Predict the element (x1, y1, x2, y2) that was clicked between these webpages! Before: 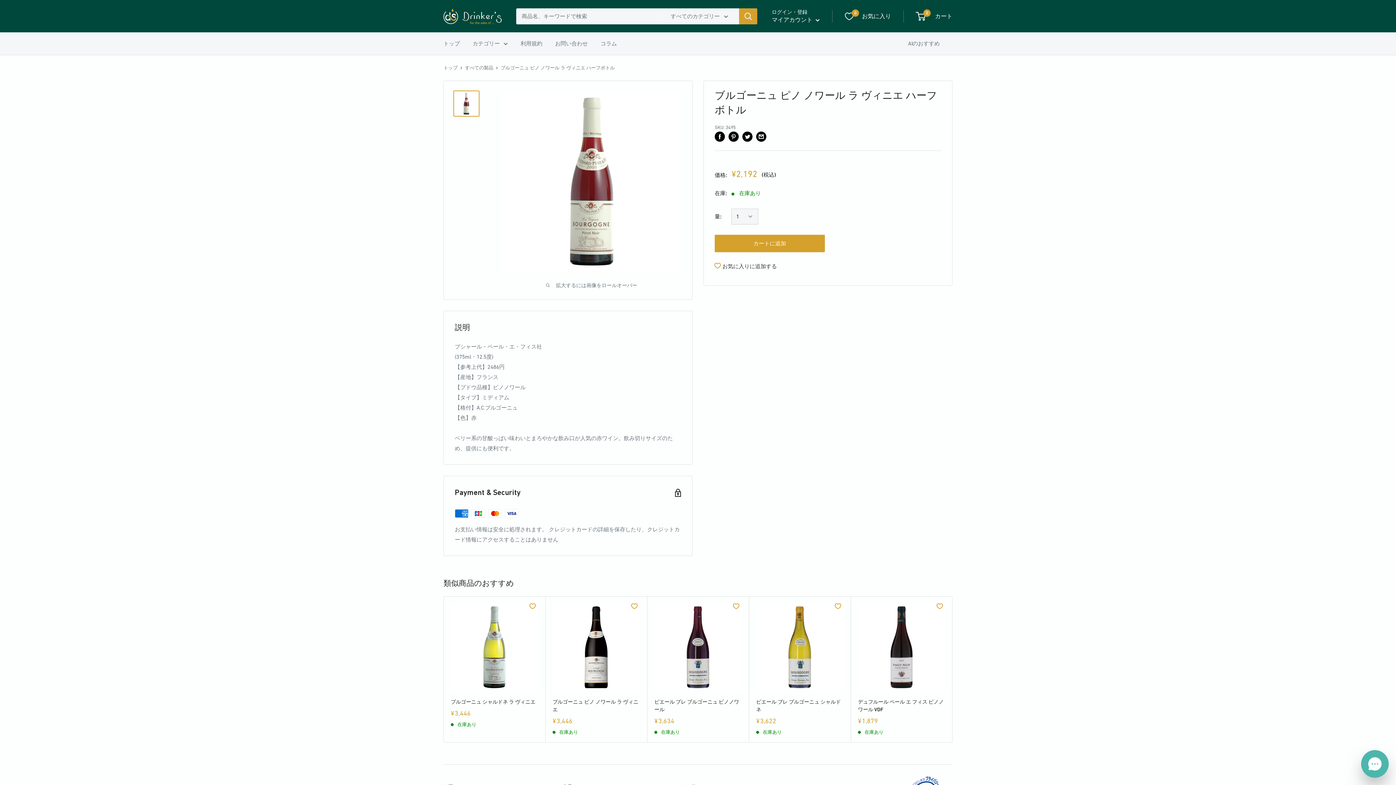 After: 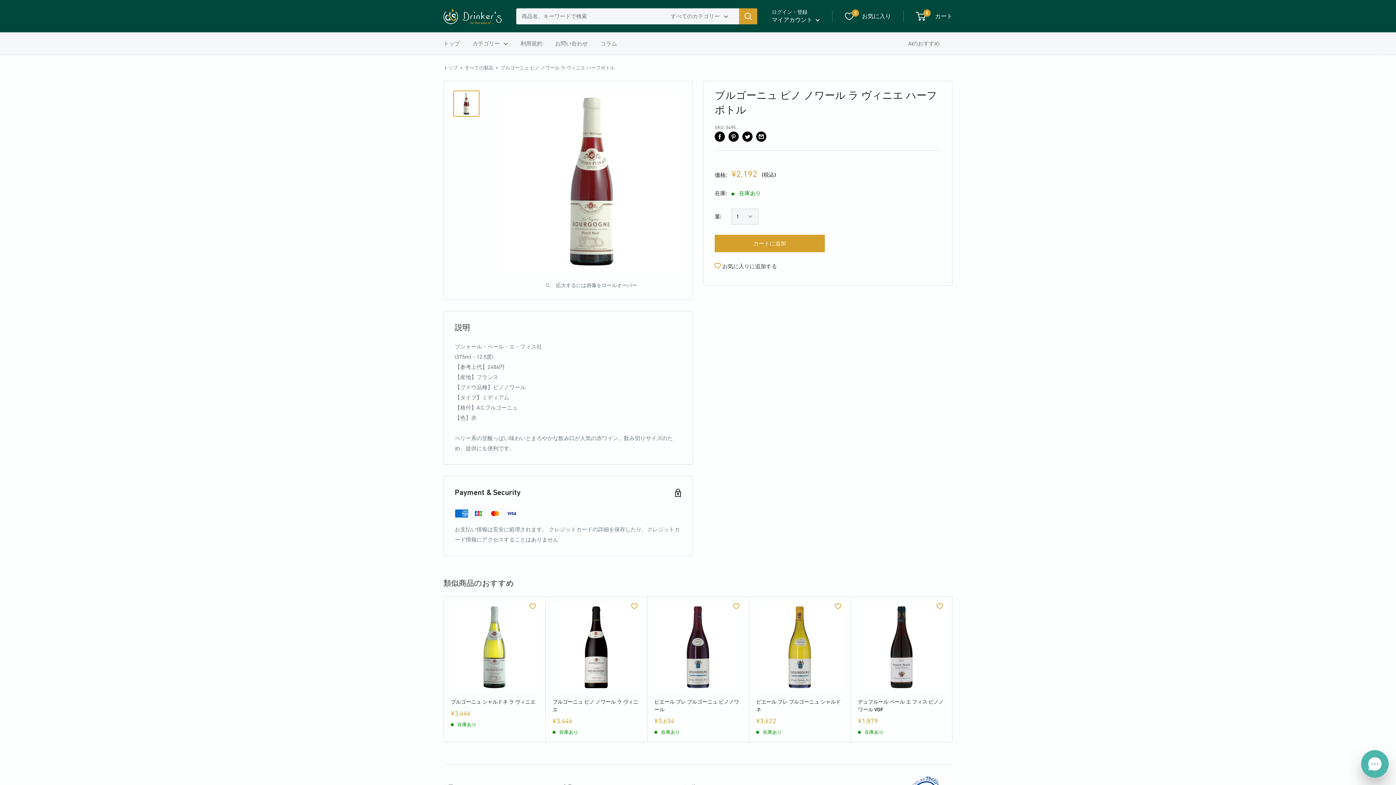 Action: bbox: (453, 90, 479, 116)